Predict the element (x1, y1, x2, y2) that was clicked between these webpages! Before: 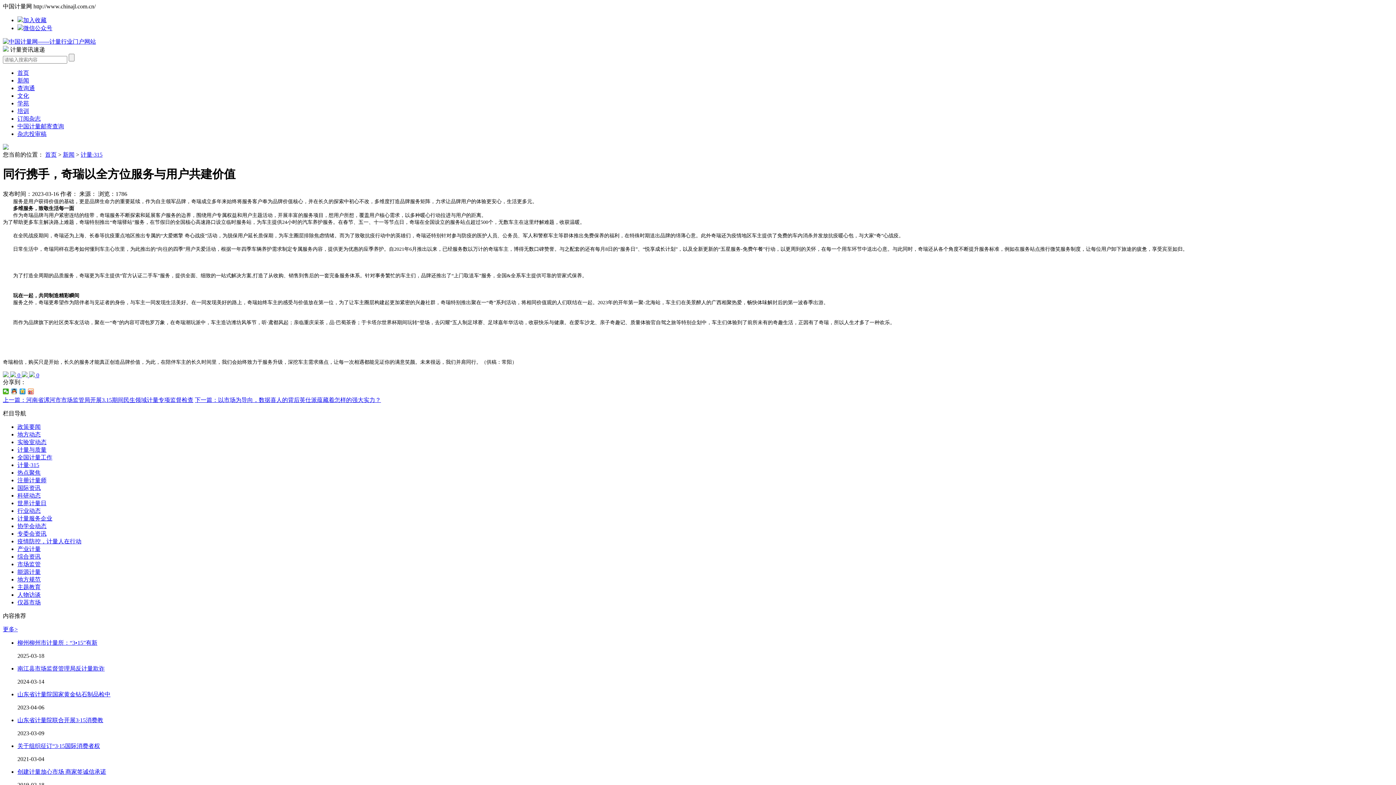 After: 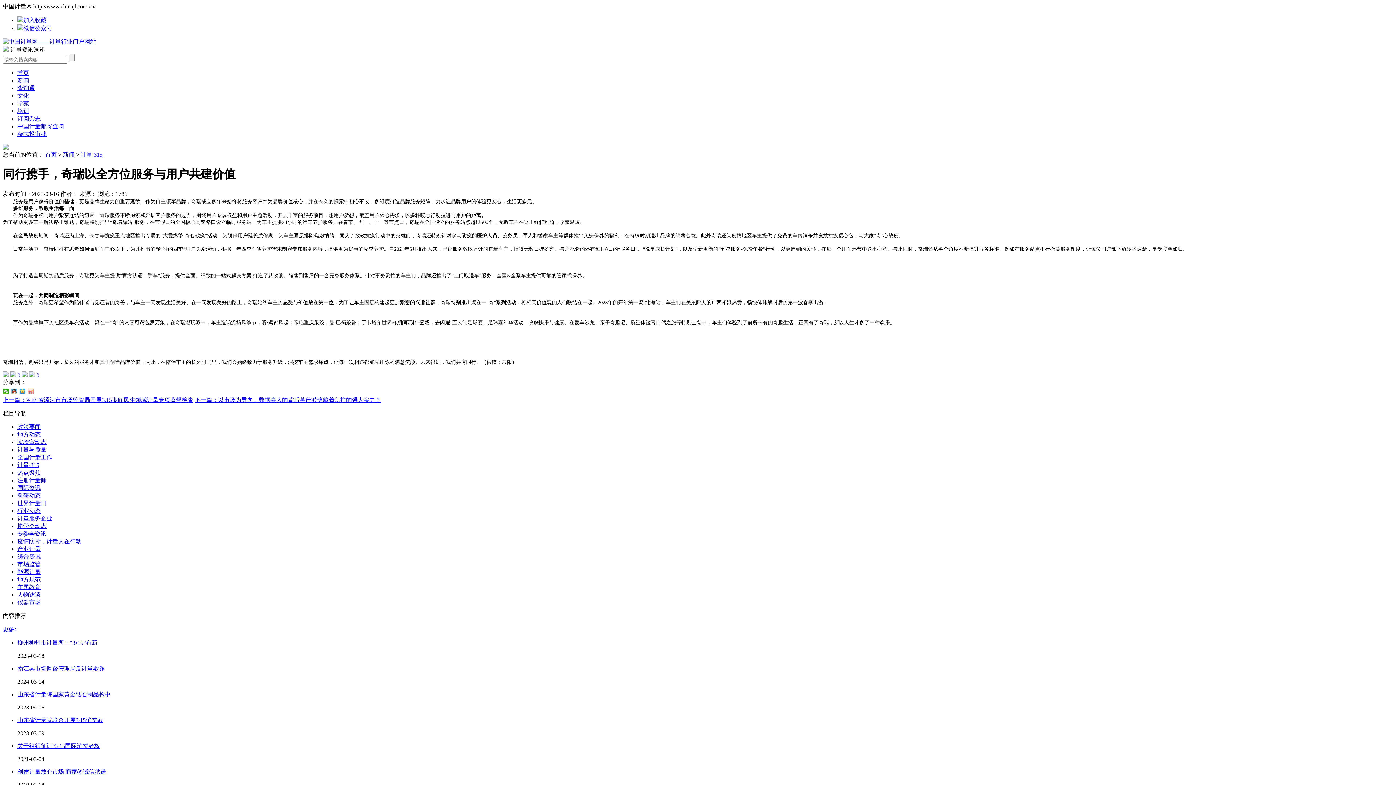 Action: bbox: (28, 388, 34, 394)